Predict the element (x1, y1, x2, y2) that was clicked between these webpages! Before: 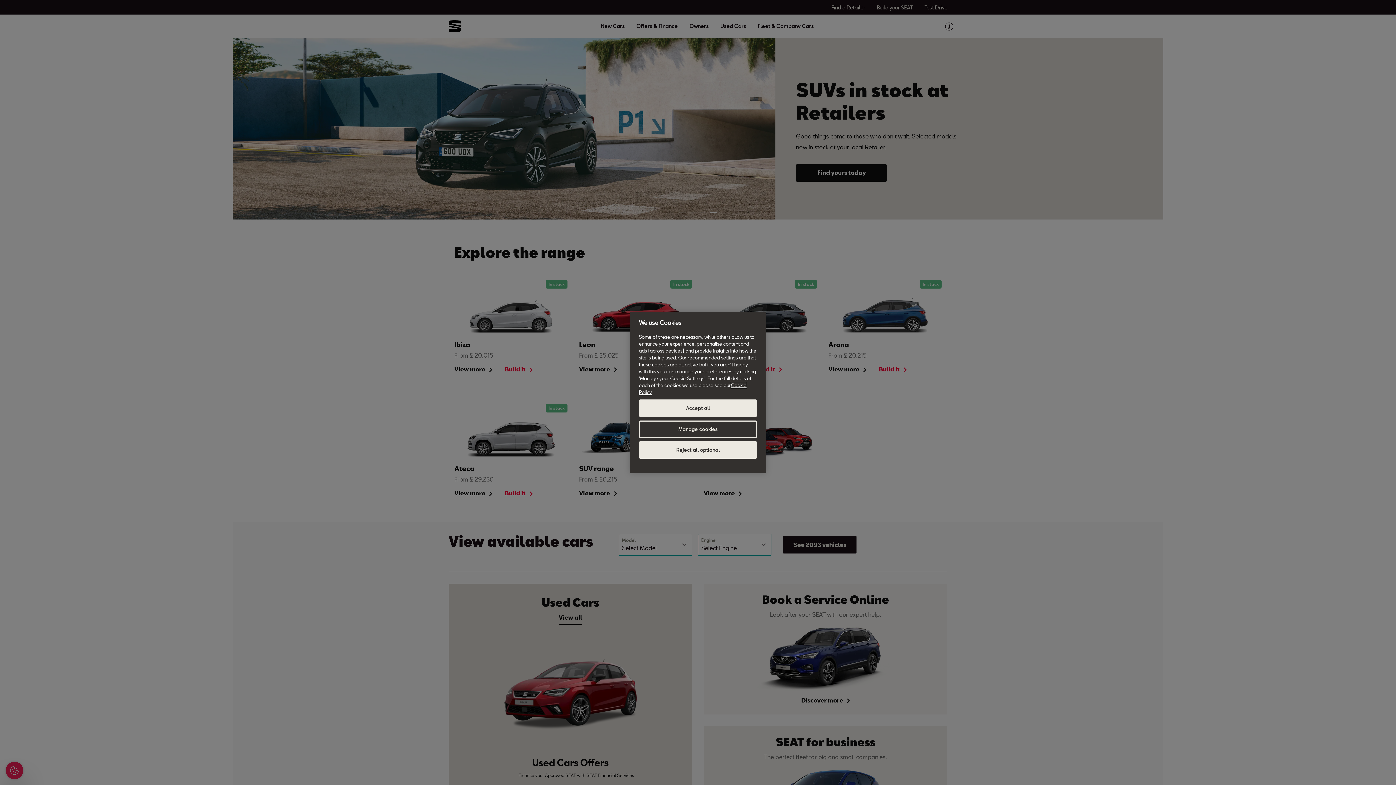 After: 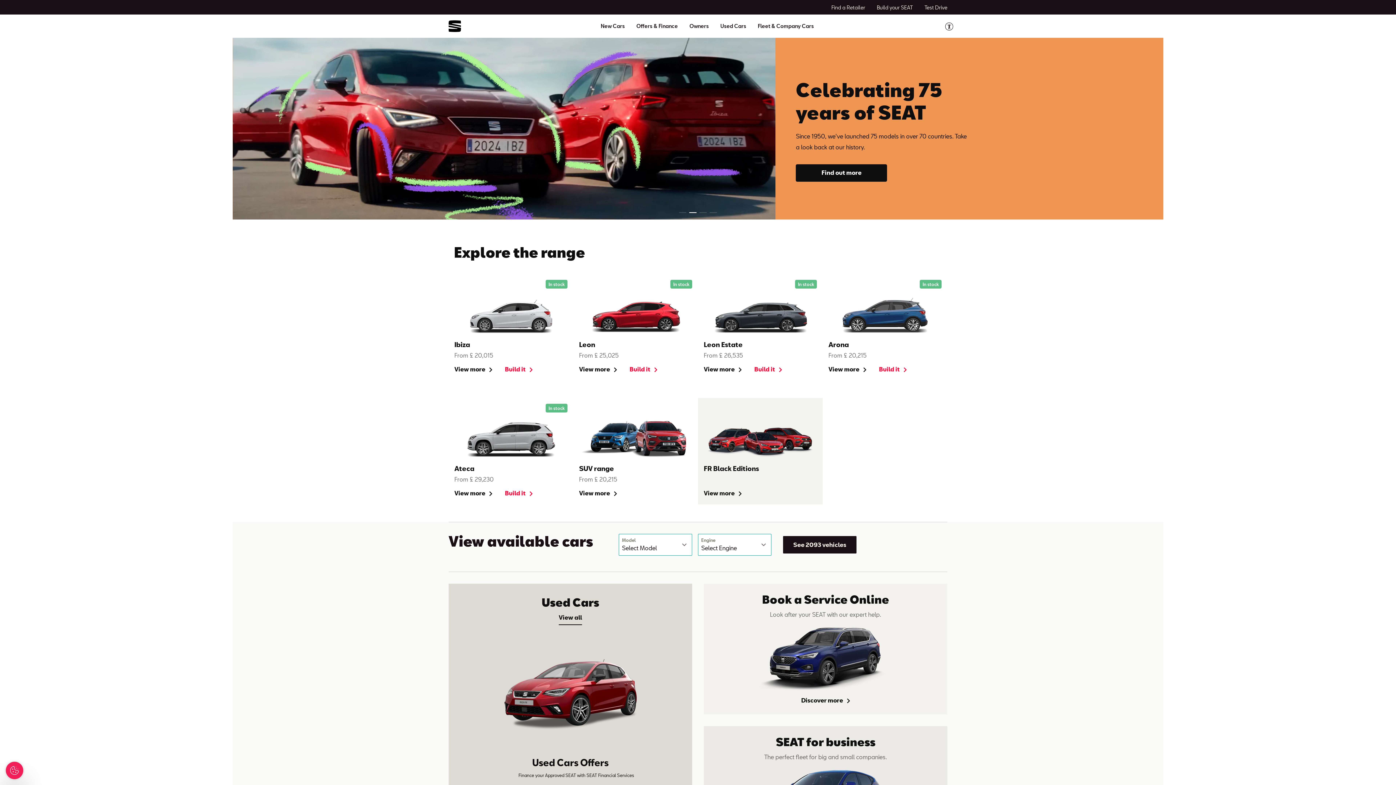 Action: label: Reject all optional bbox: (639, 441, 757, 459)